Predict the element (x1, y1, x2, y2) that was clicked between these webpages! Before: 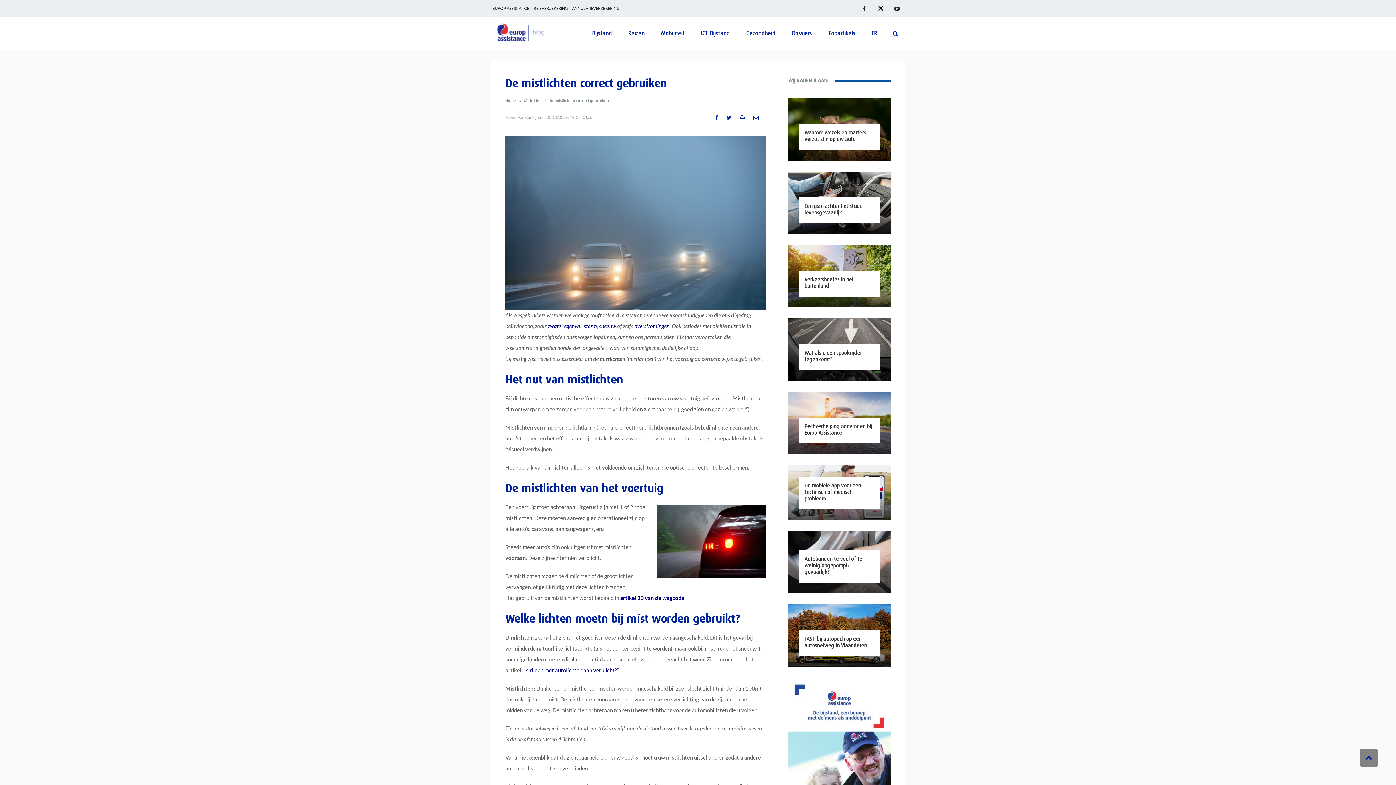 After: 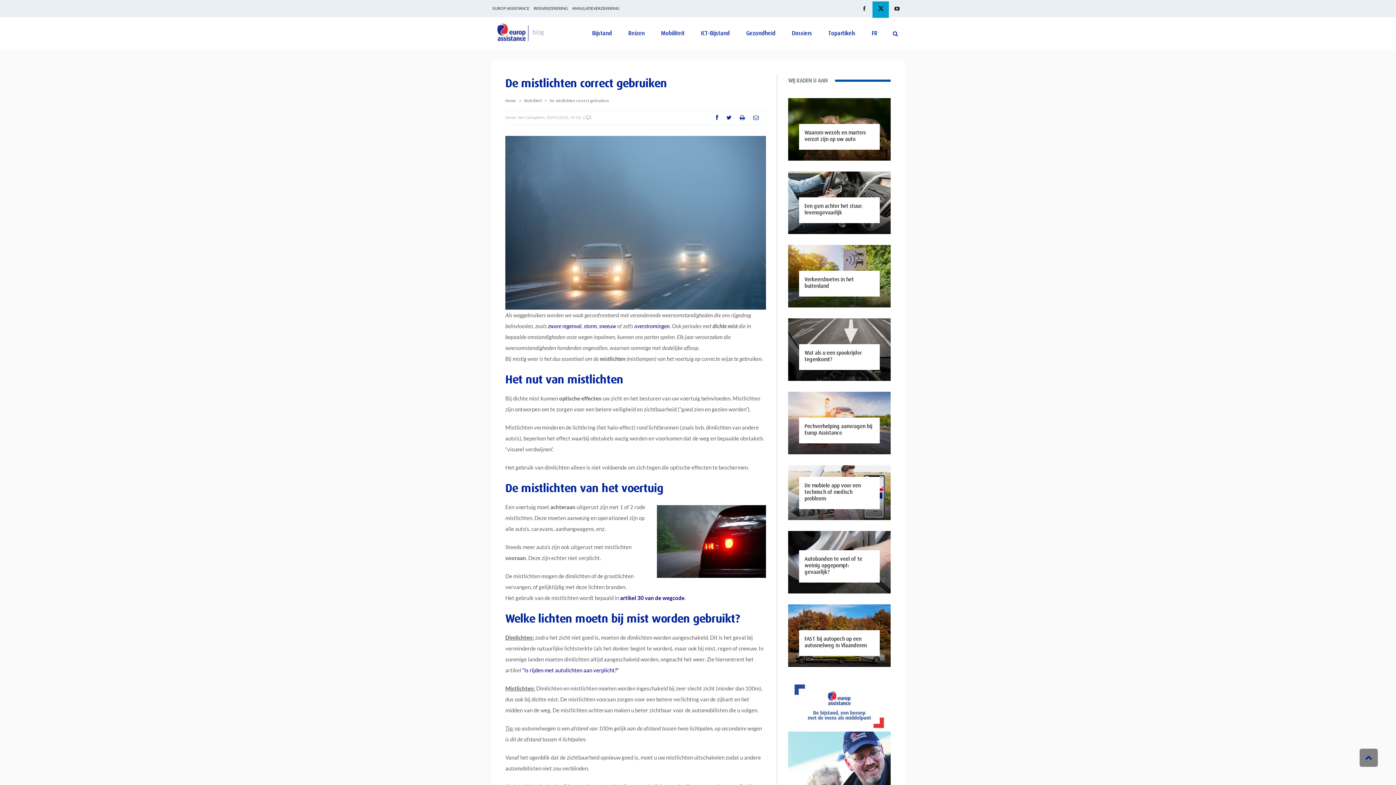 Action: label: Twitter bbox: (872, 0, 889, 16)